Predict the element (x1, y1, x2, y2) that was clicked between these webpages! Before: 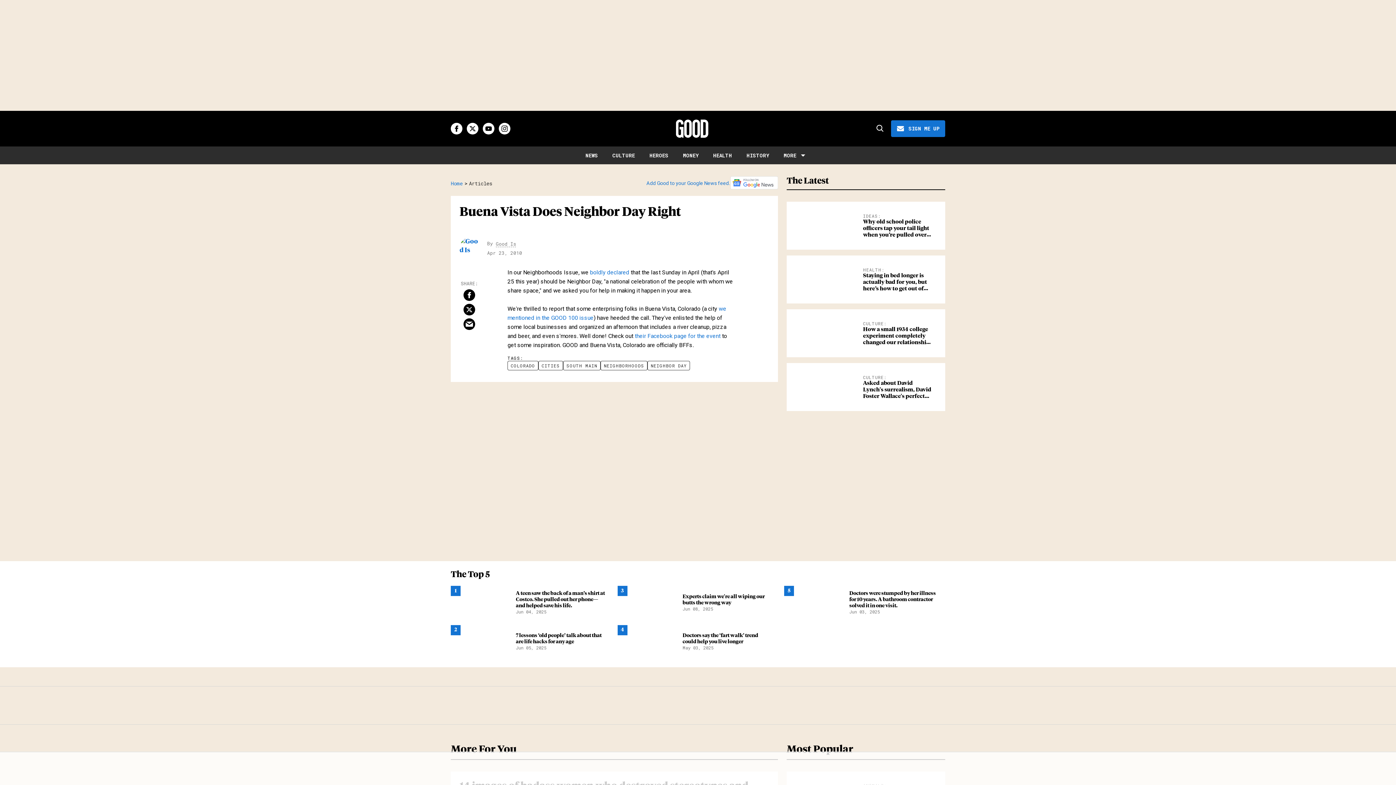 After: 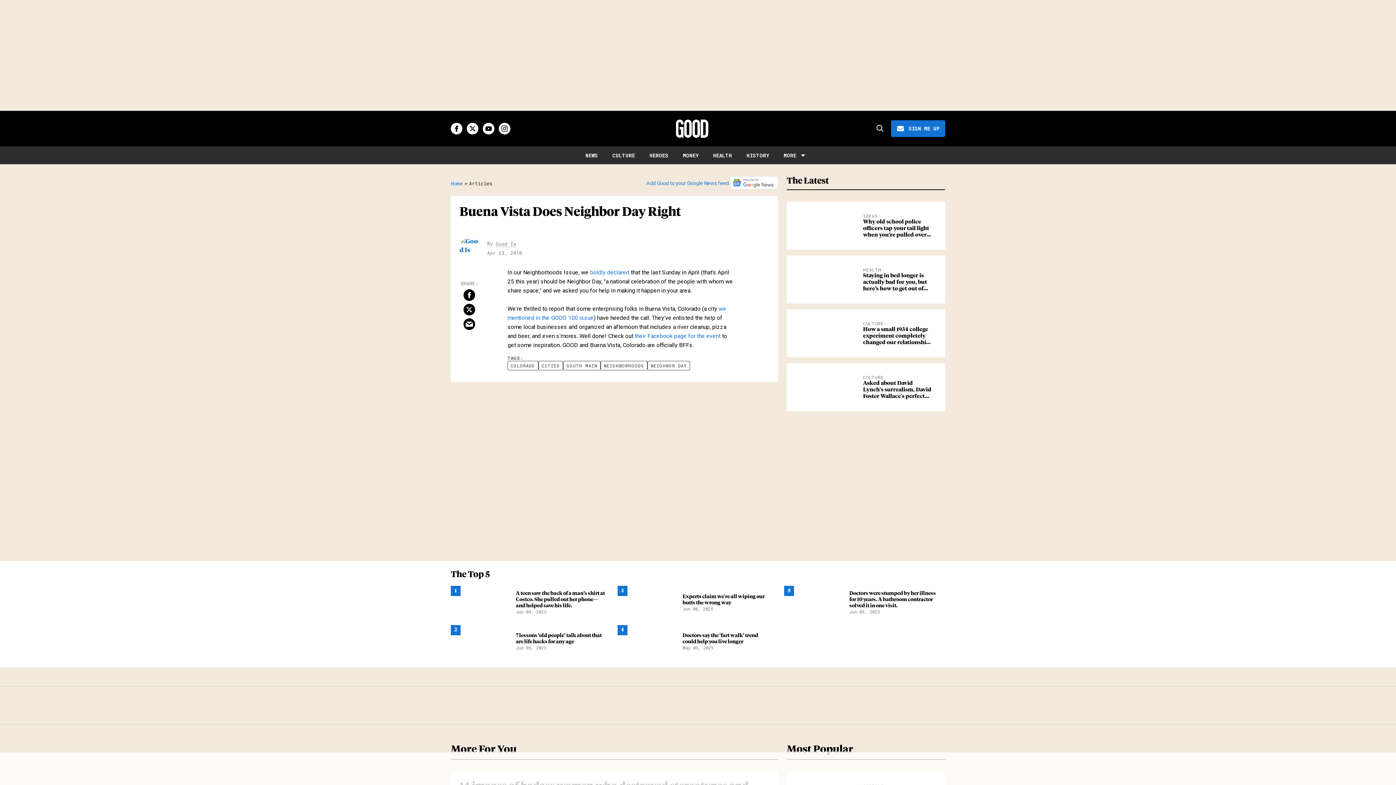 Action: bbox: (730, 179, 778, 186)